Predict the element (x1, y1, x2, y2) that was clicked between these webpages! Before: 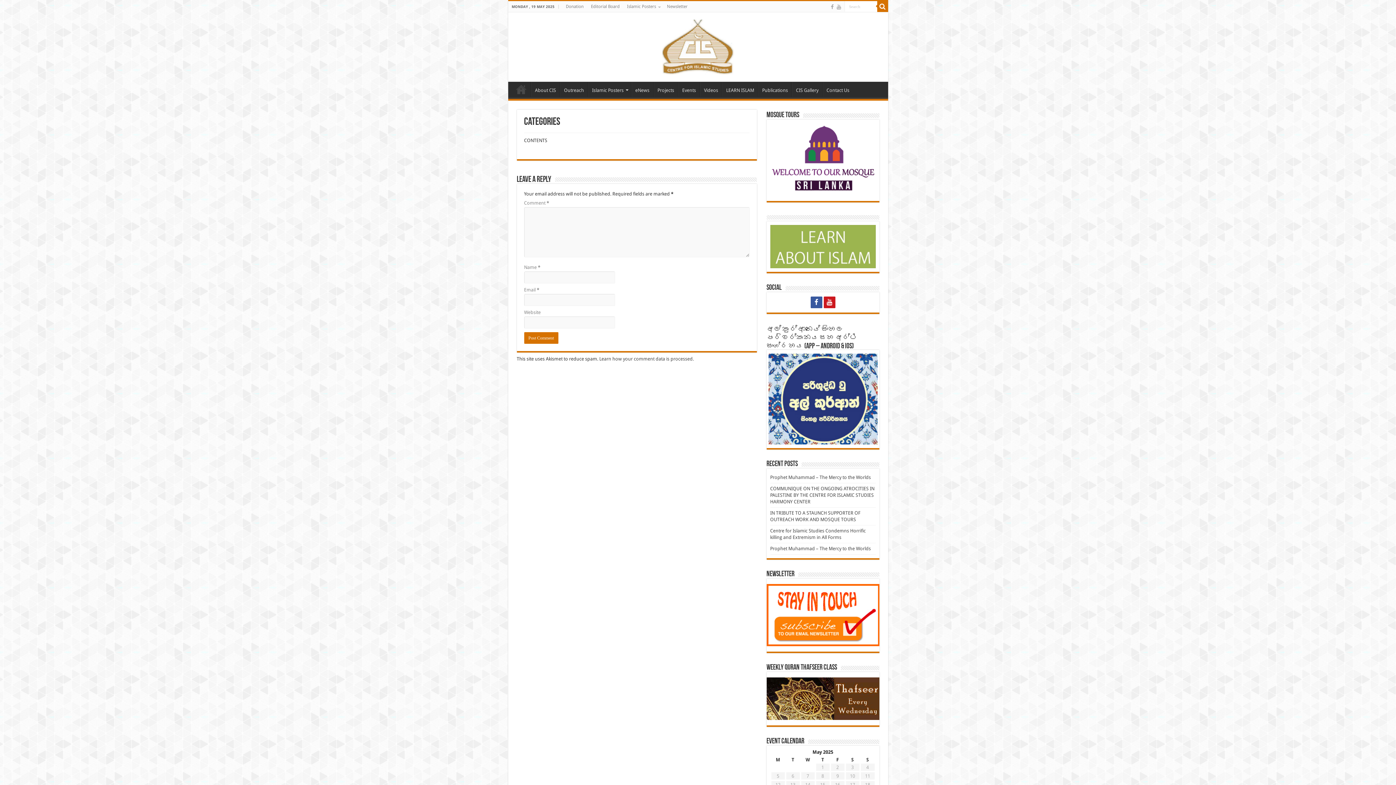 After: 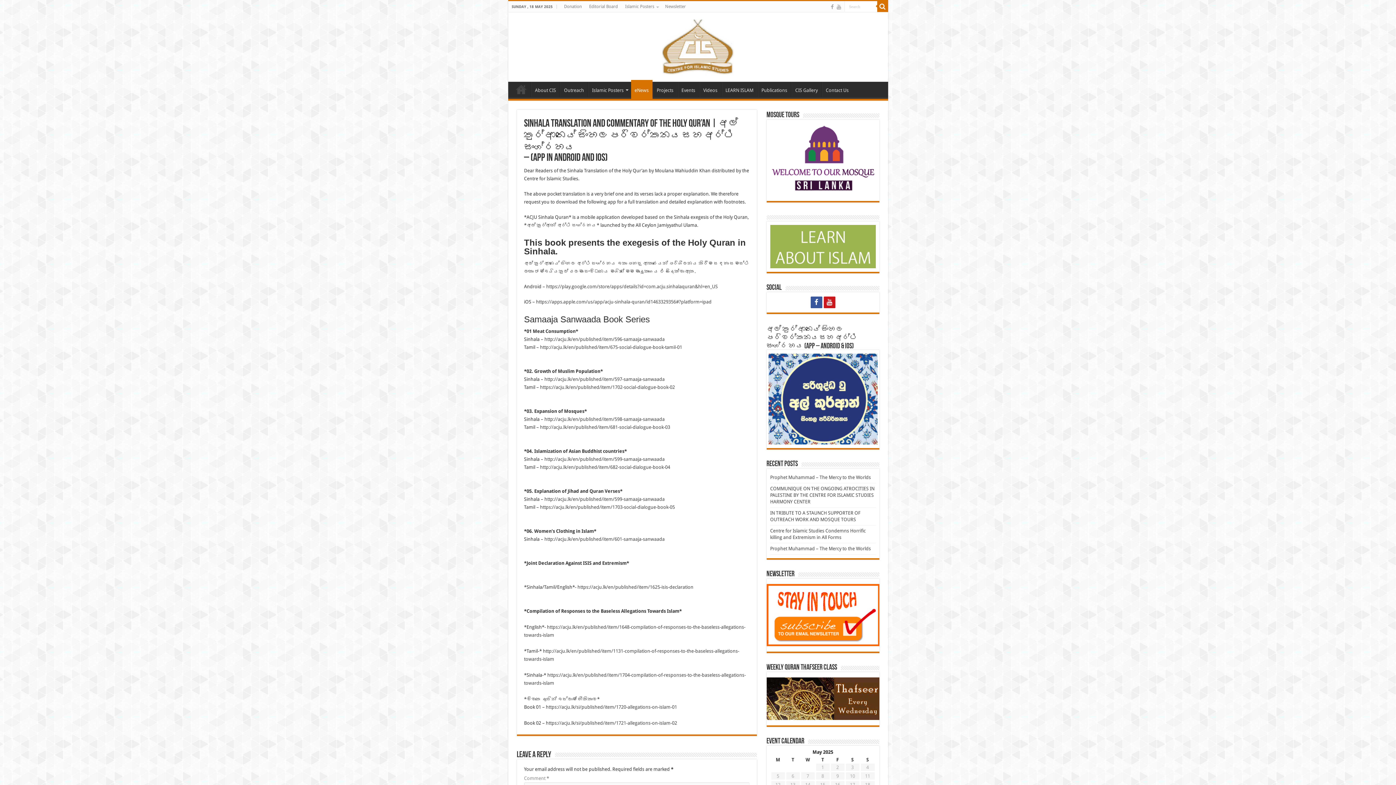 Action: bbox: (768, 396, 877, 401)